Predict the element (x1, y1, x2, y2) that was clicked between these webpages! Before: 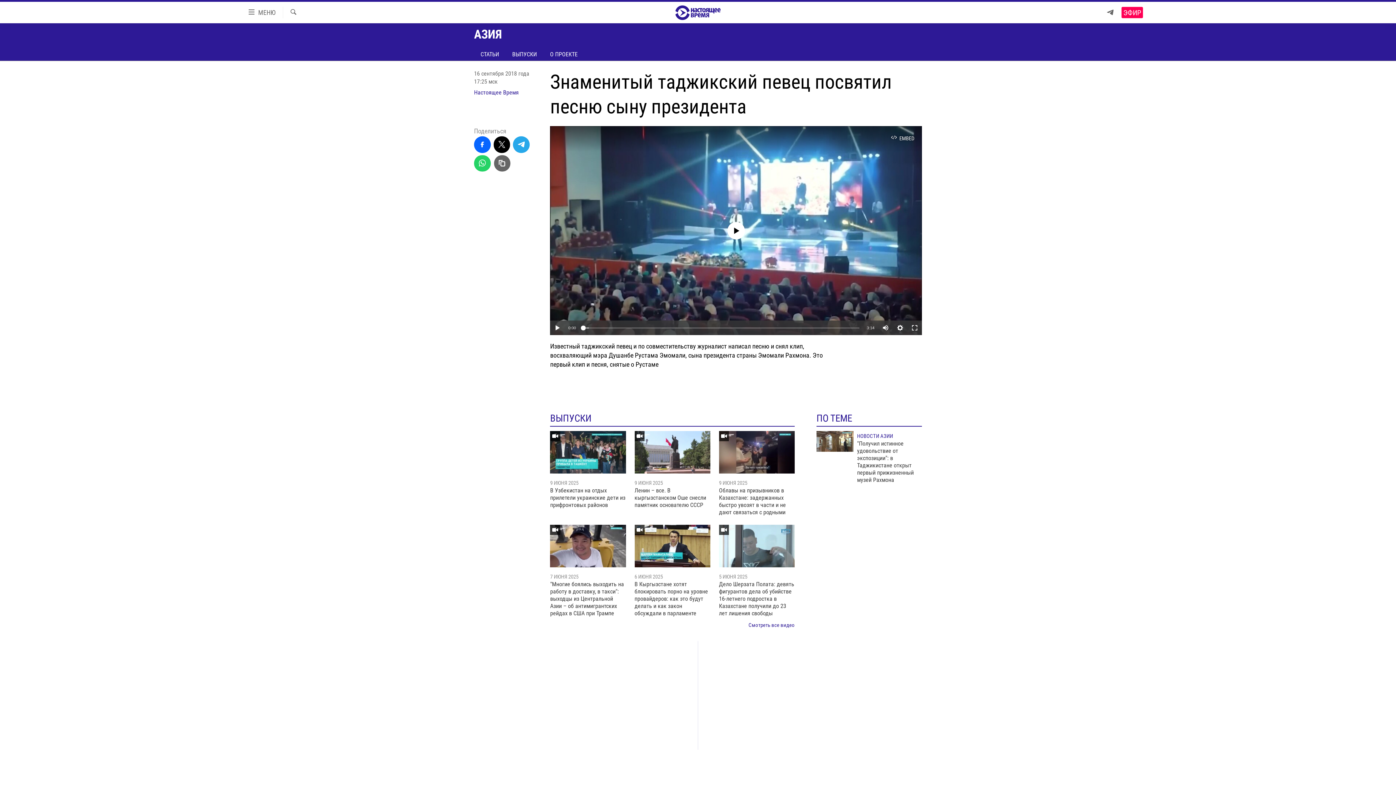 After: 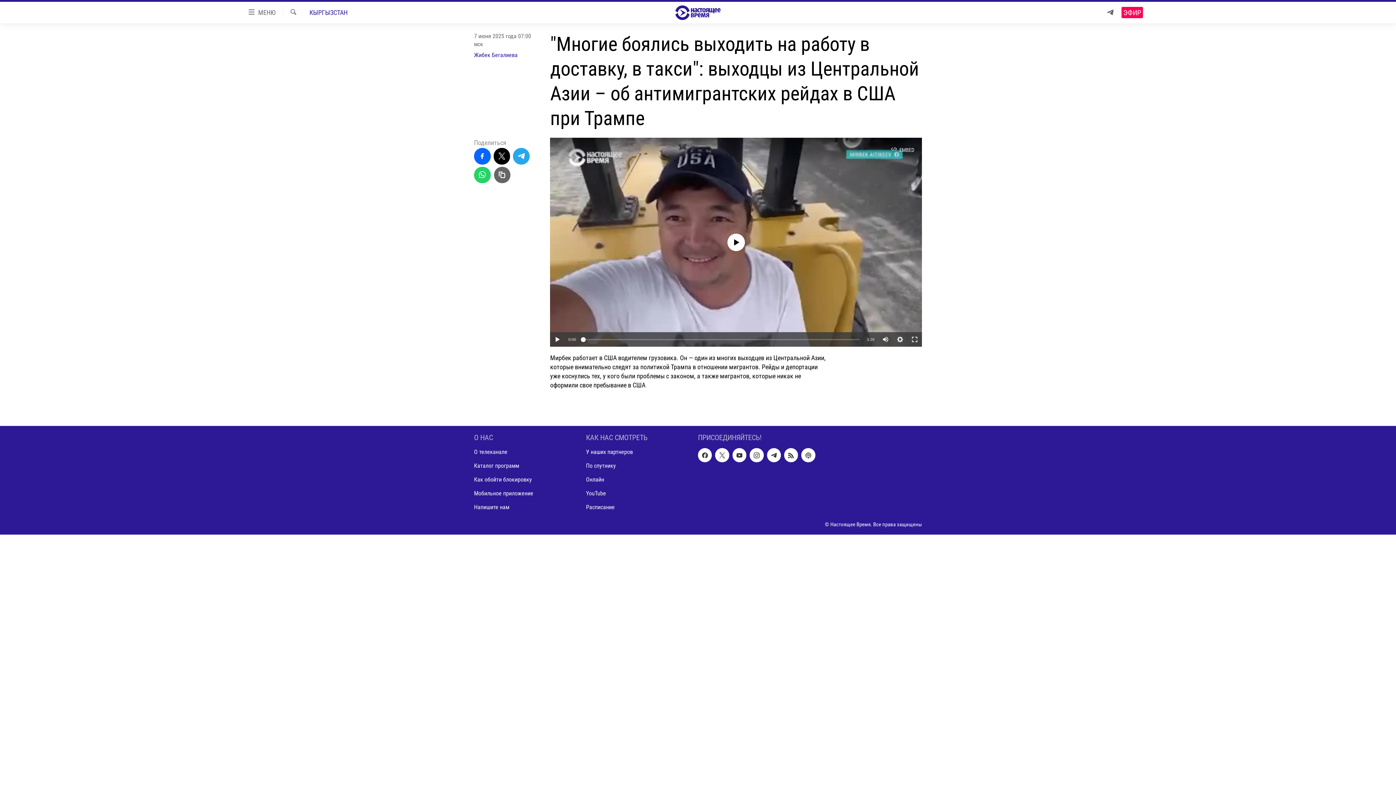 Action: label: "Многие боялись выходить на работу в доставку, в такси": выходцы из Центральной Азии – об антимигрантских рейдах в США при Трампе bbox: (550, 581, 626, 621)